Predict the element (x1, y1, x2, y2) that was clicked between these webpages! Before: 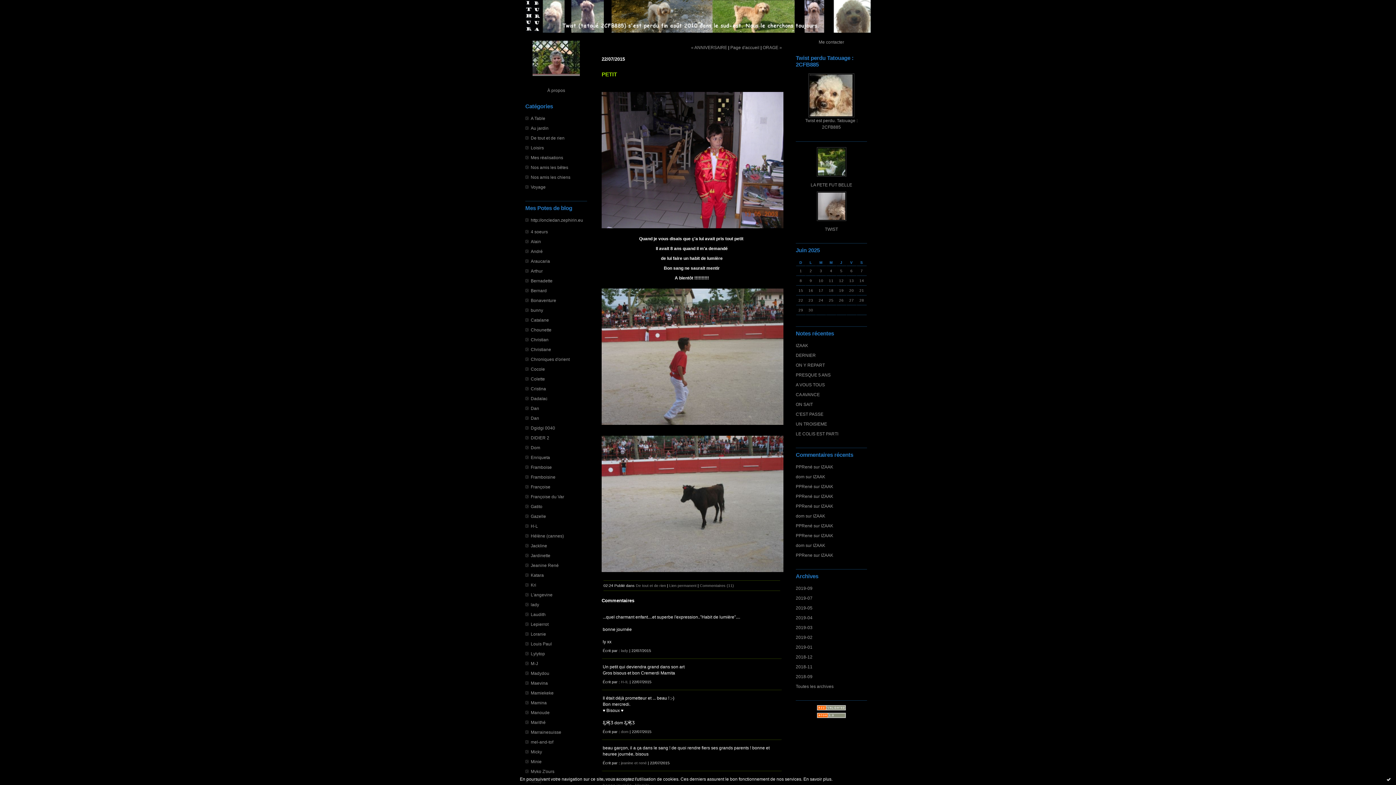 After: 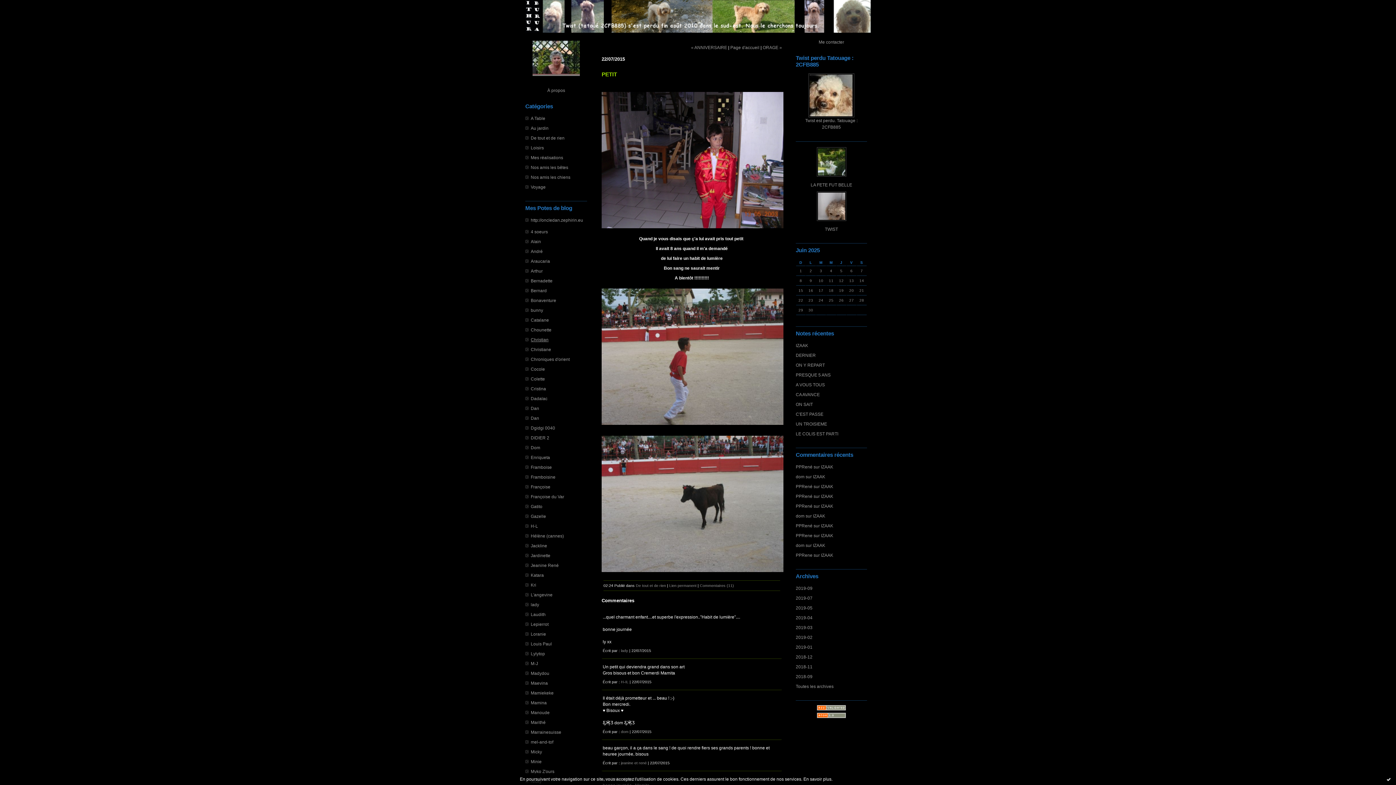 Action: label: Christian bbox: (530, 337, 548, 342)